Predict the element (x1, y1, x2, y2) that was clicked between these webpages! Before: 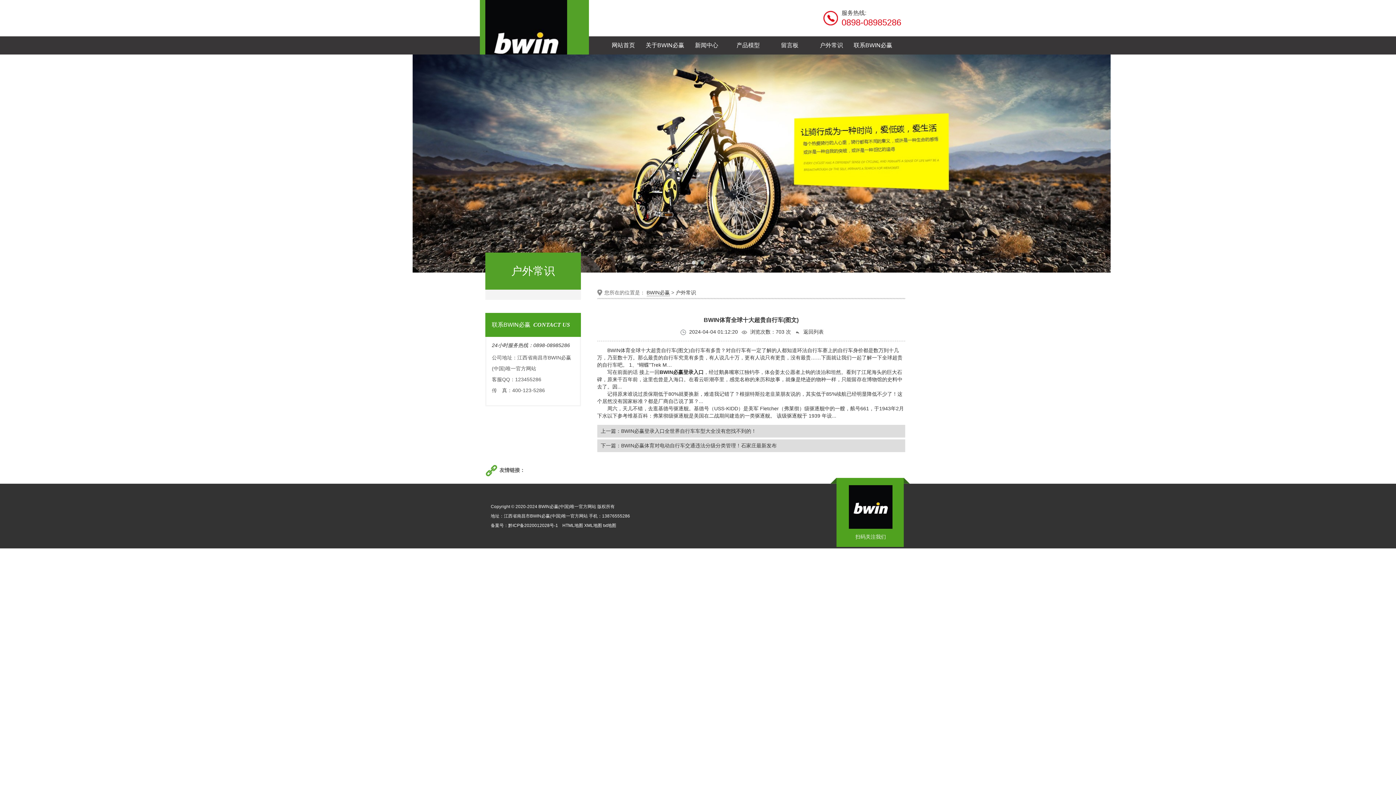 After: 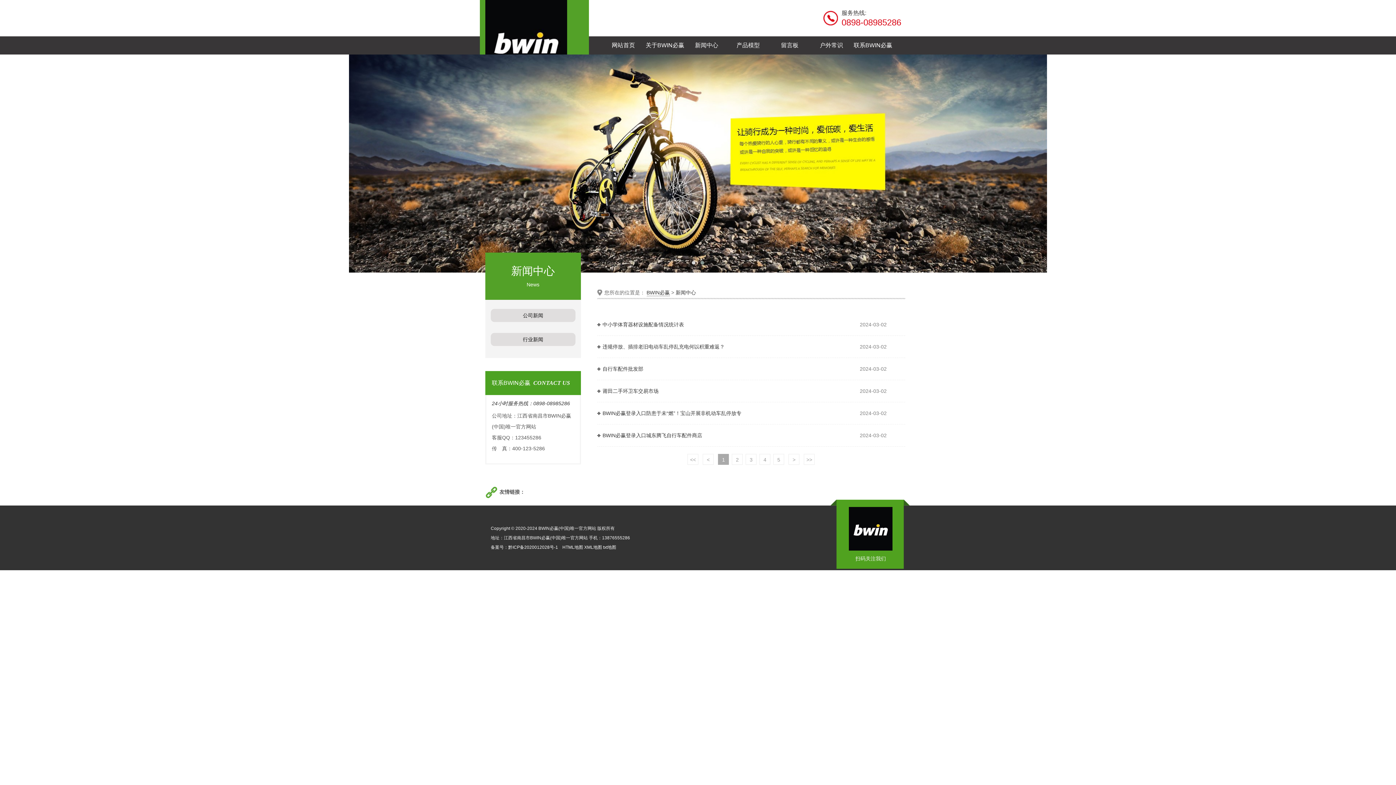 Action: bbox: (685, 41, 727, 49) label: 新闻中心